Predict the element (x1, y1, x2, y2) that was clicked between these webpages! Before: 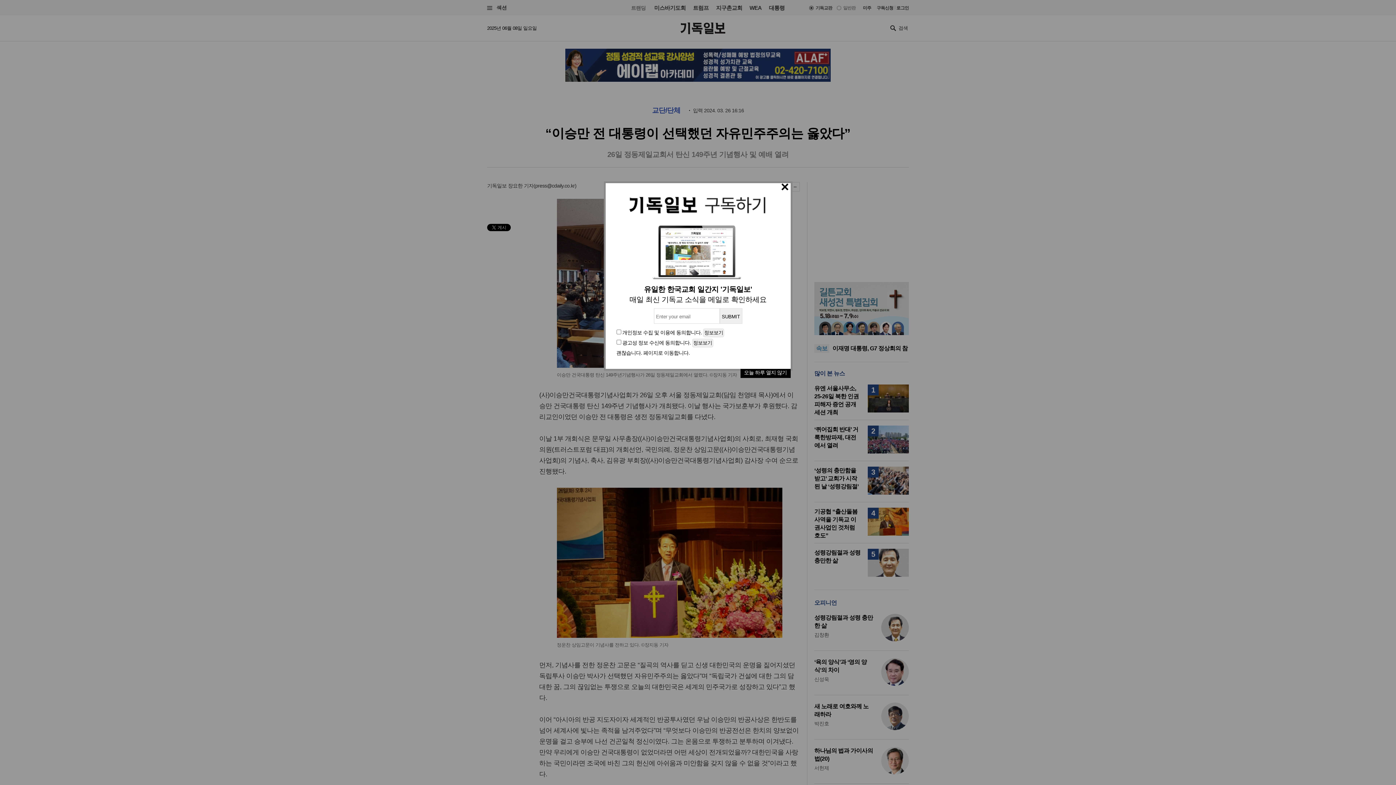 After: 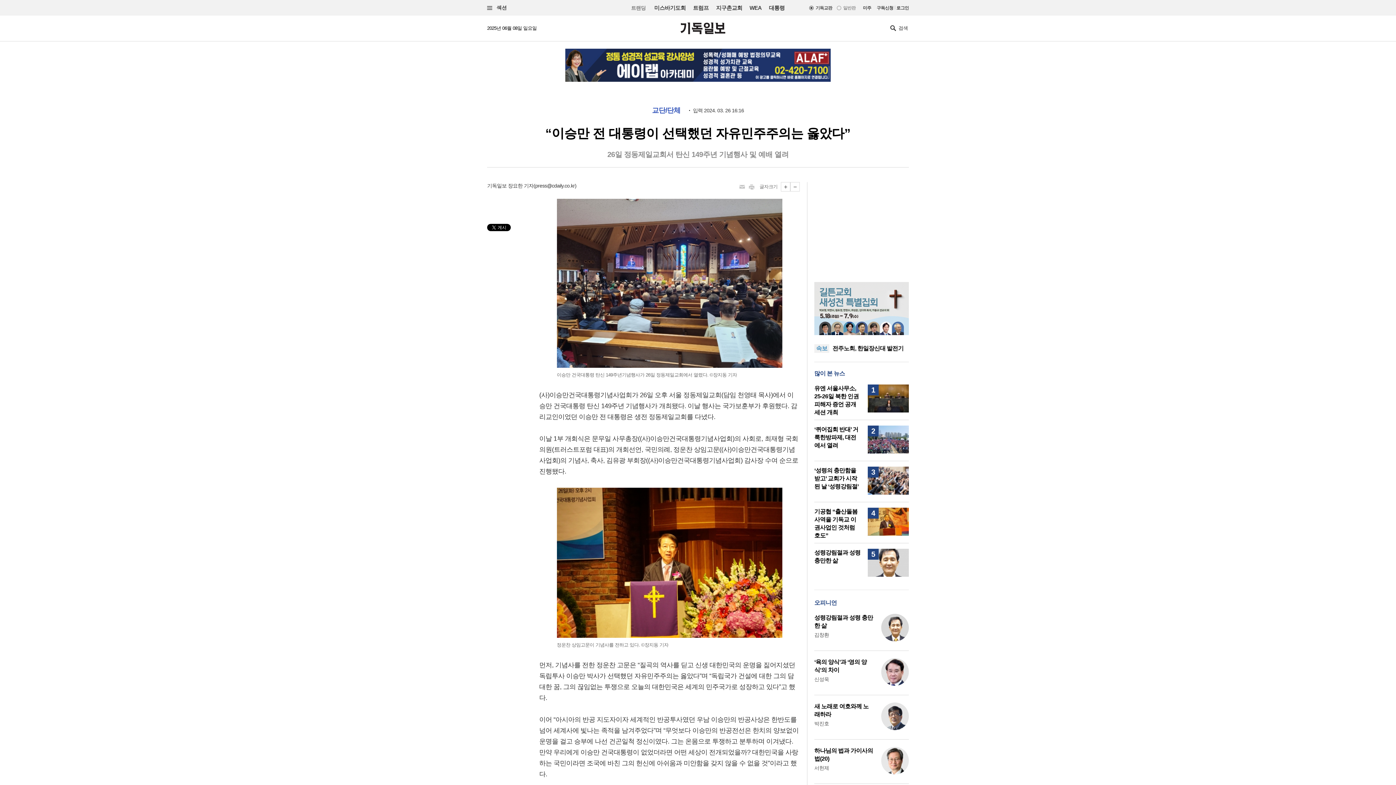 Action: bbox: (616, 350, 689, 356) label: 괜찮습니다. 페이지로 이동합니다.